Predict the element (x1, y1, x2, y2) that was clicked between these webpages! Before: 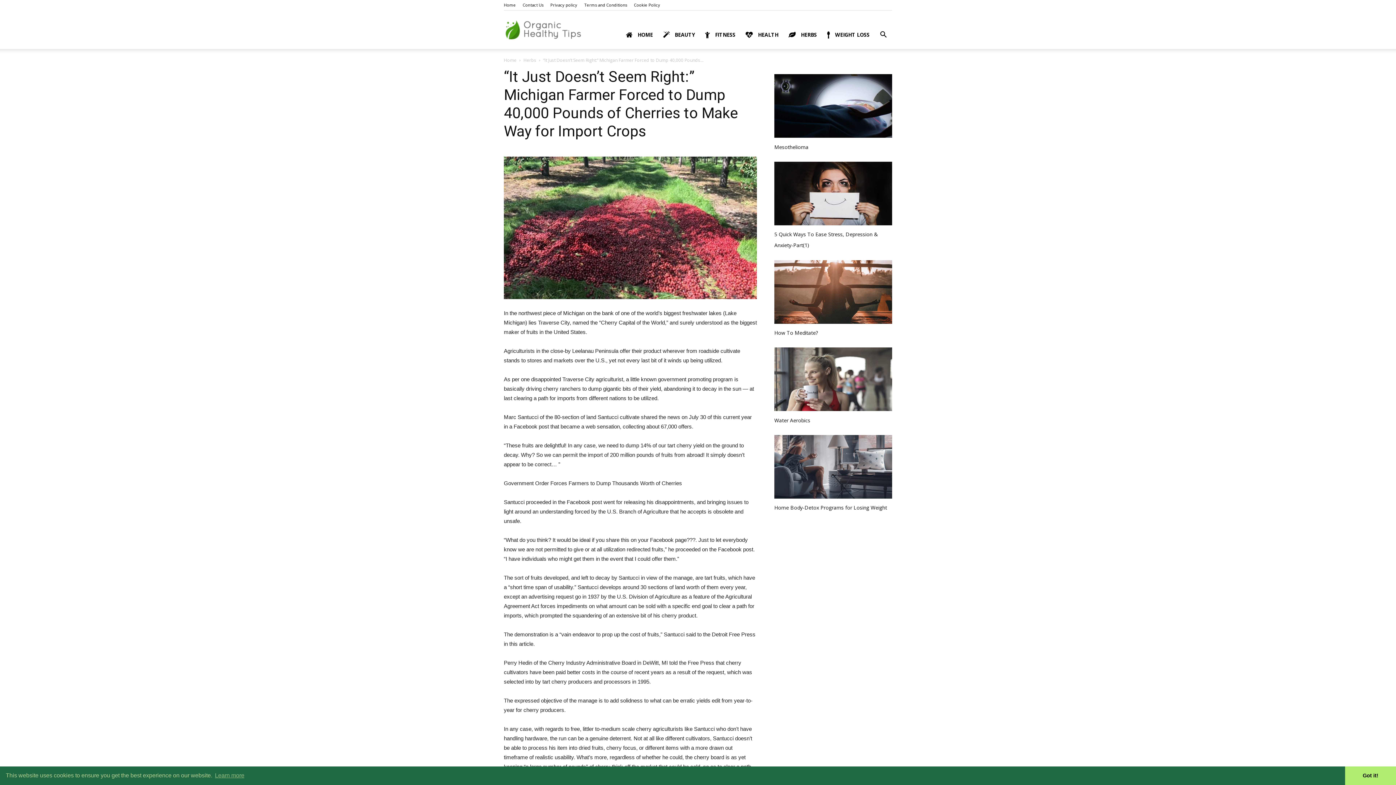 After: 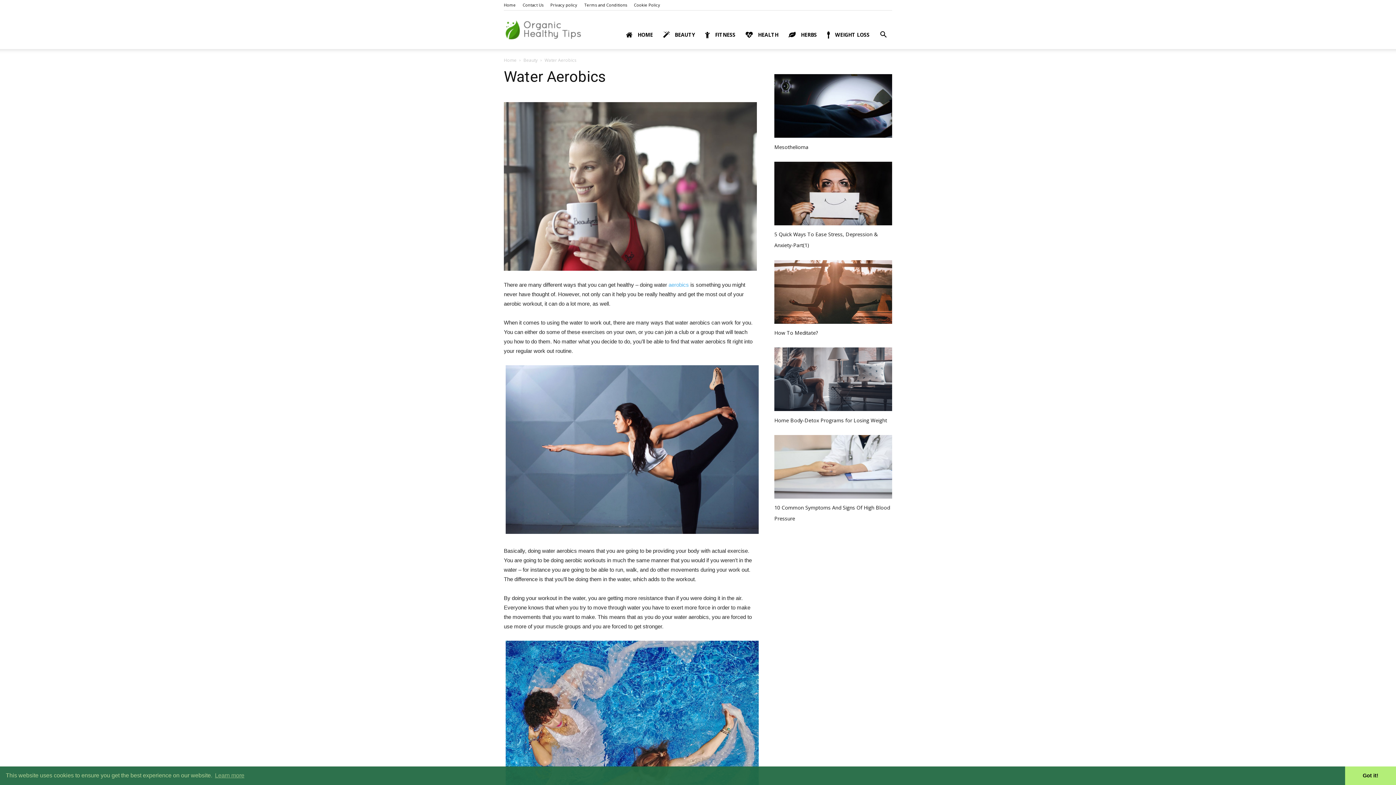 Action: bbox: (774, 417, 810, 423) label: Water Aerobics